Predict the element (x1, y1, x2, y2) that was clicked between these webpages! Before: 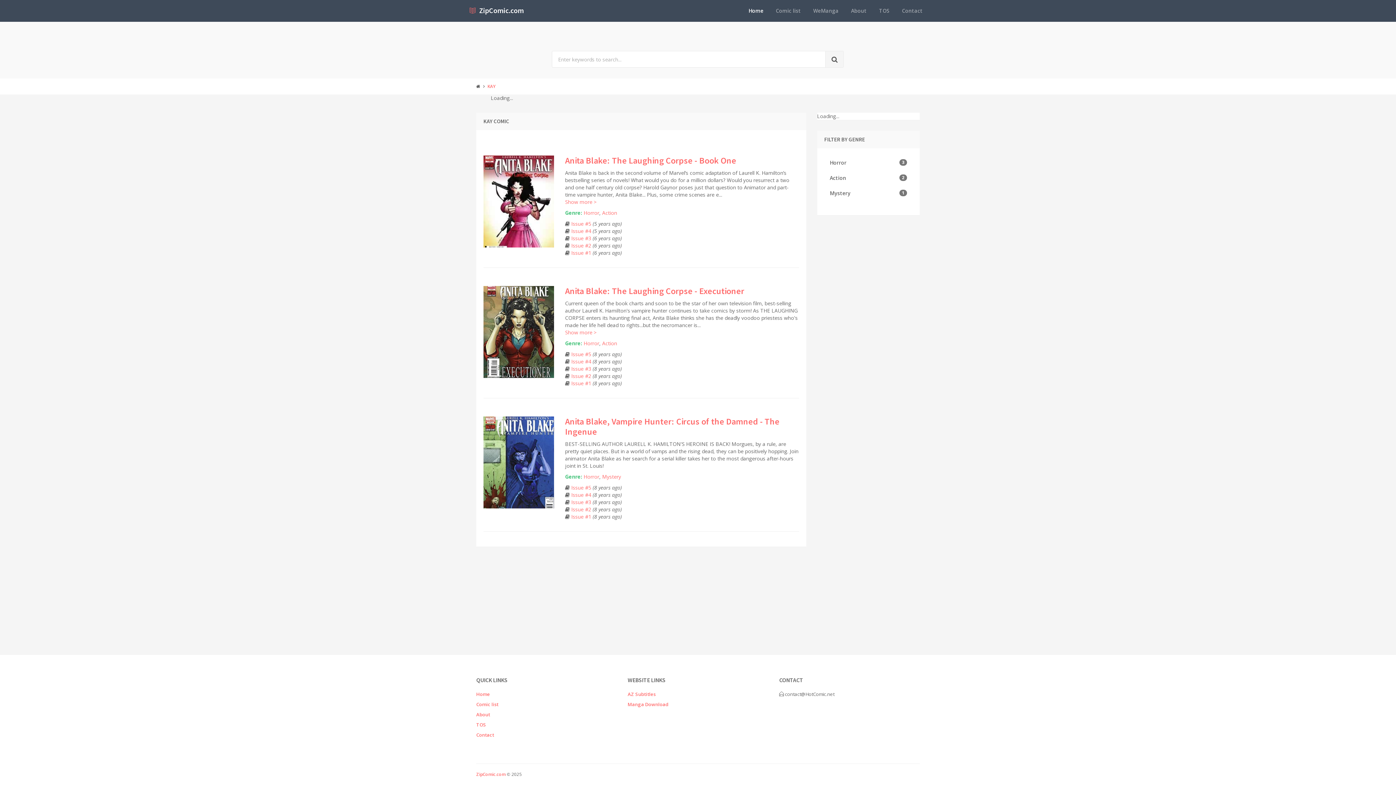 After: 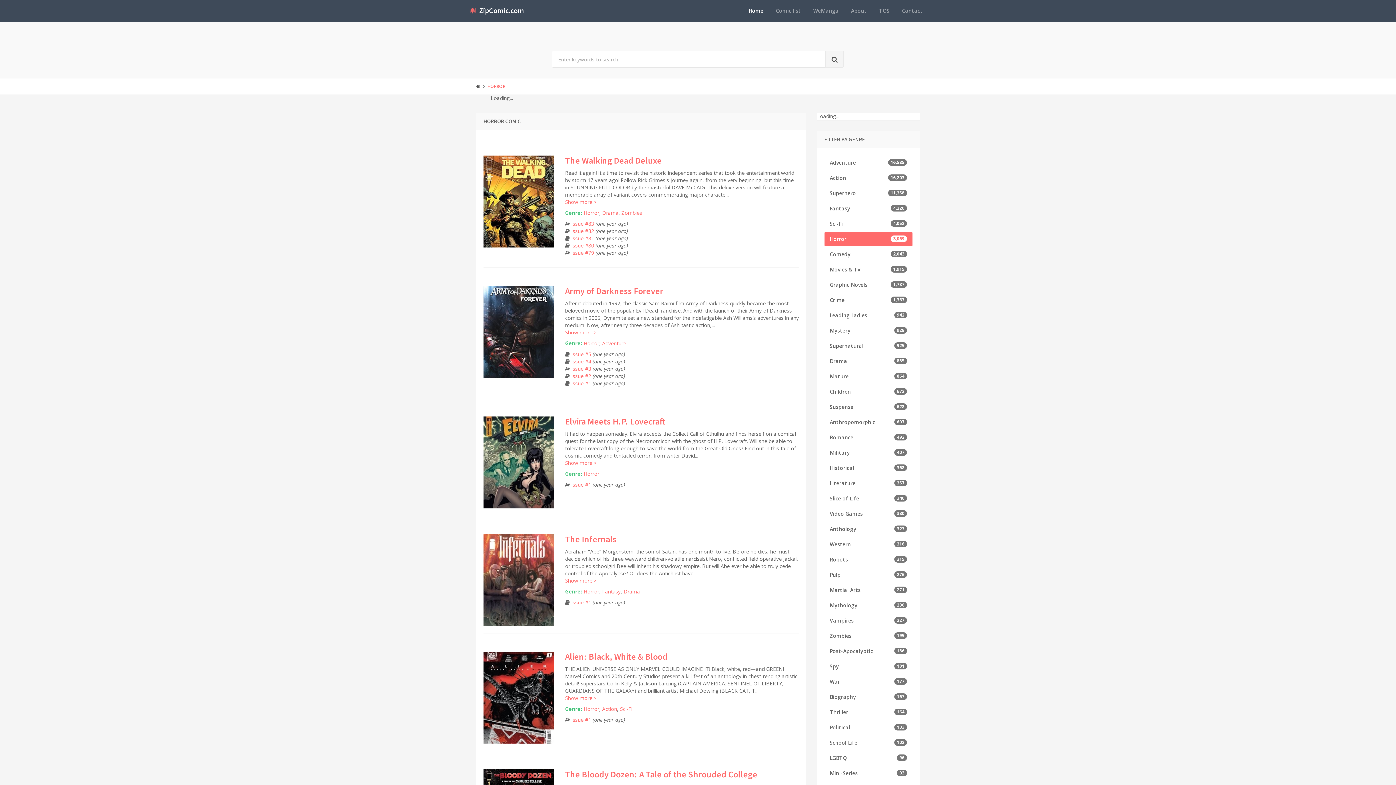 Action: bbox: (583, 209, 599, 216) label: Horror